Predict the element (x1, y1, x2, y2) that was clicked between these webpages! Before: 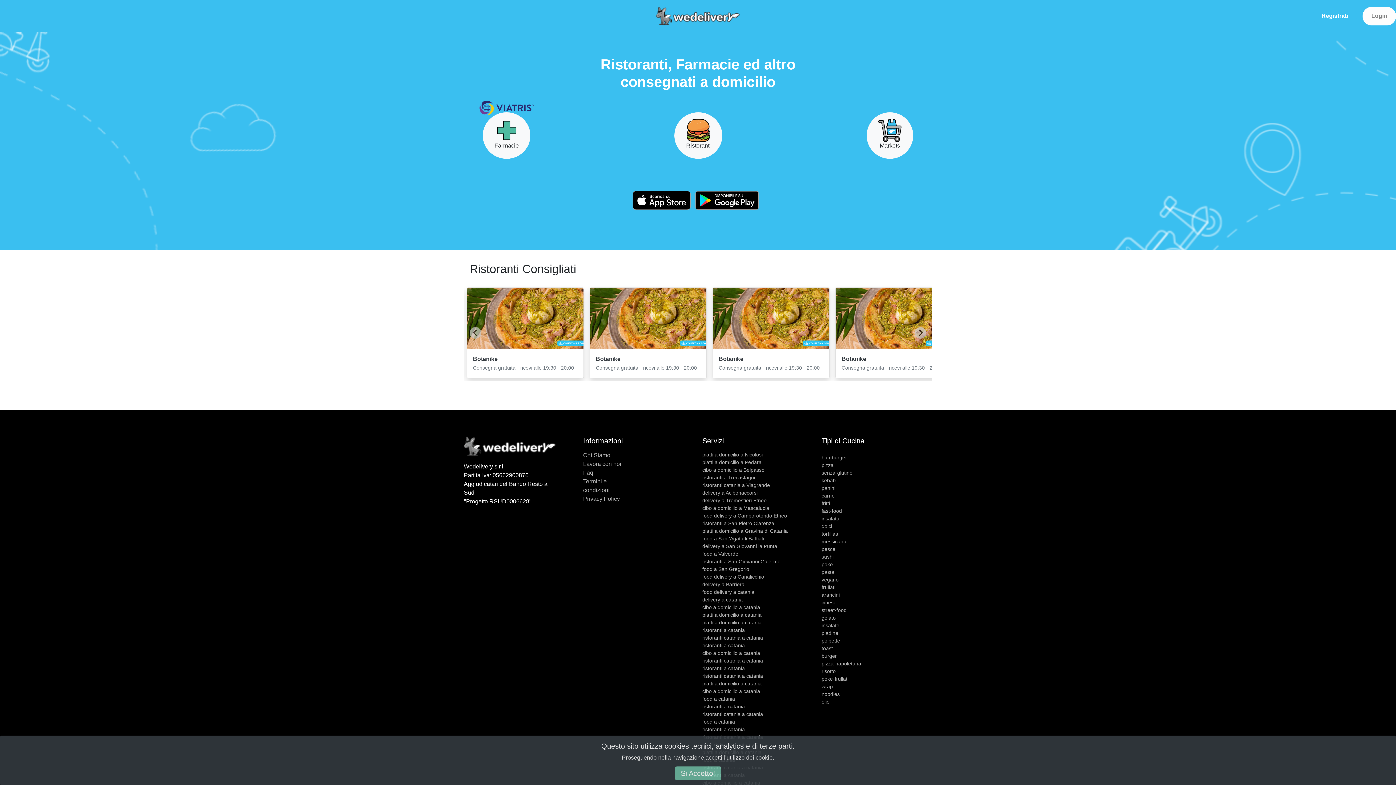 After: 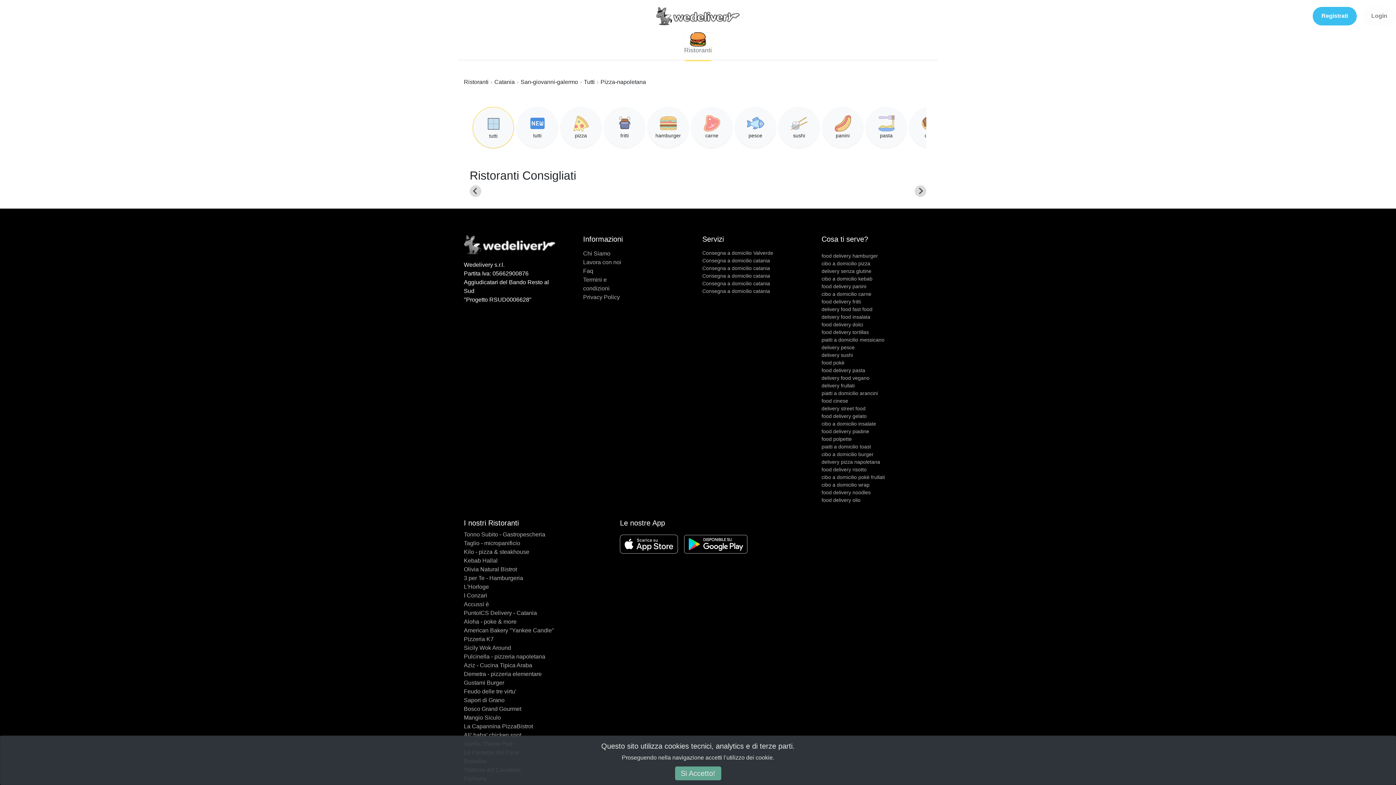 Action: label: pizza-napoletana bbox: (821, 660, 867, 667)